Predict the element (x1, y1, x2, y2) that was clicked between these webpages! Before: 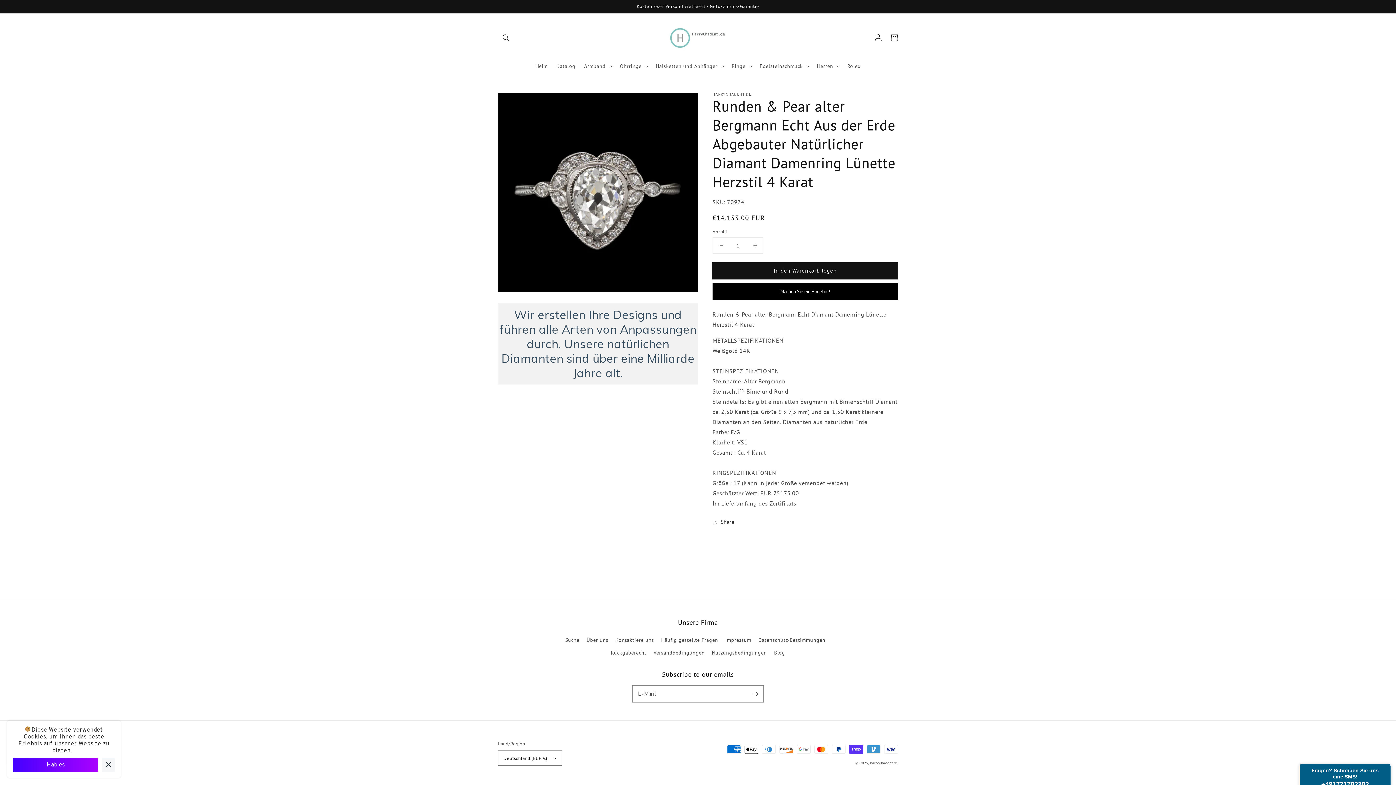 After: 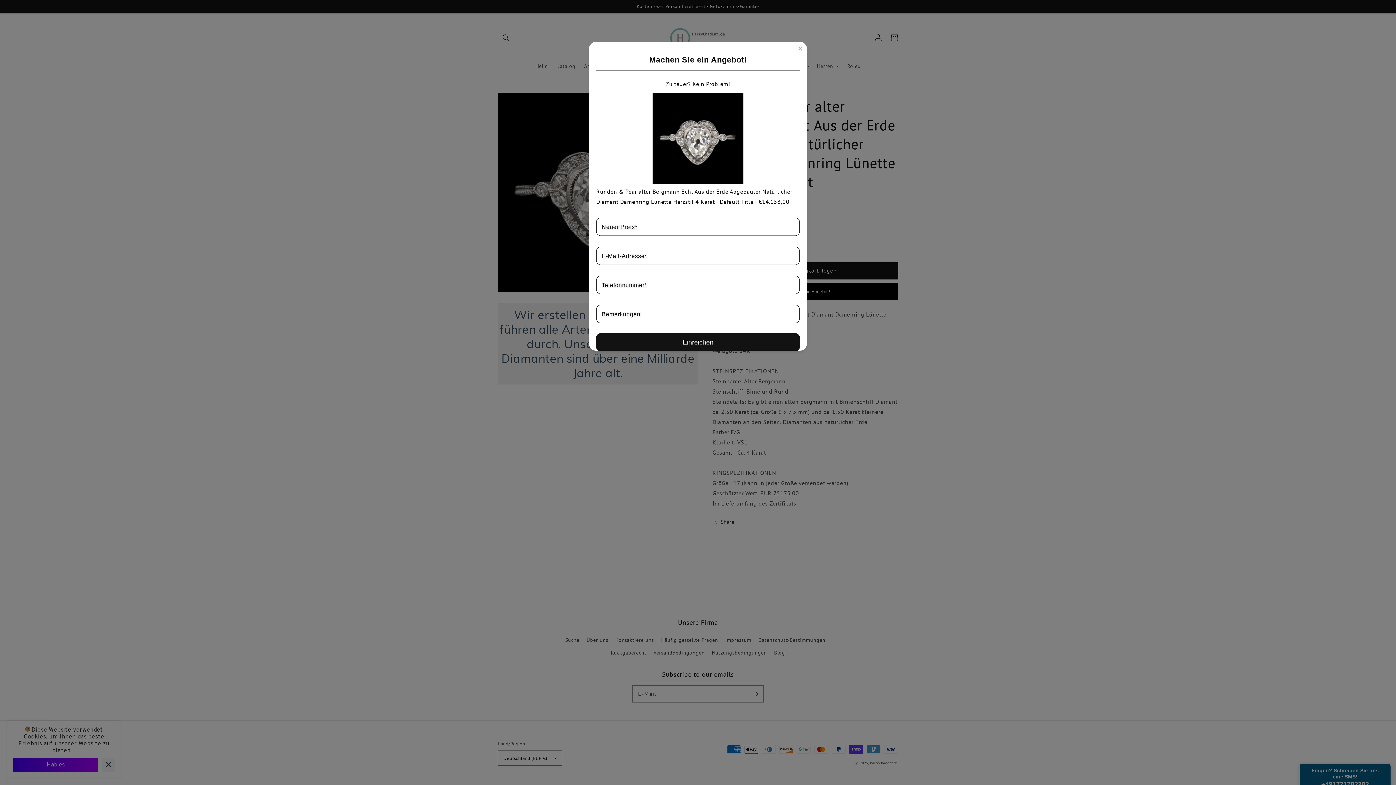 Action: label: Machen Sie ein Angebot! bbox: (712, 282, 898, 300)